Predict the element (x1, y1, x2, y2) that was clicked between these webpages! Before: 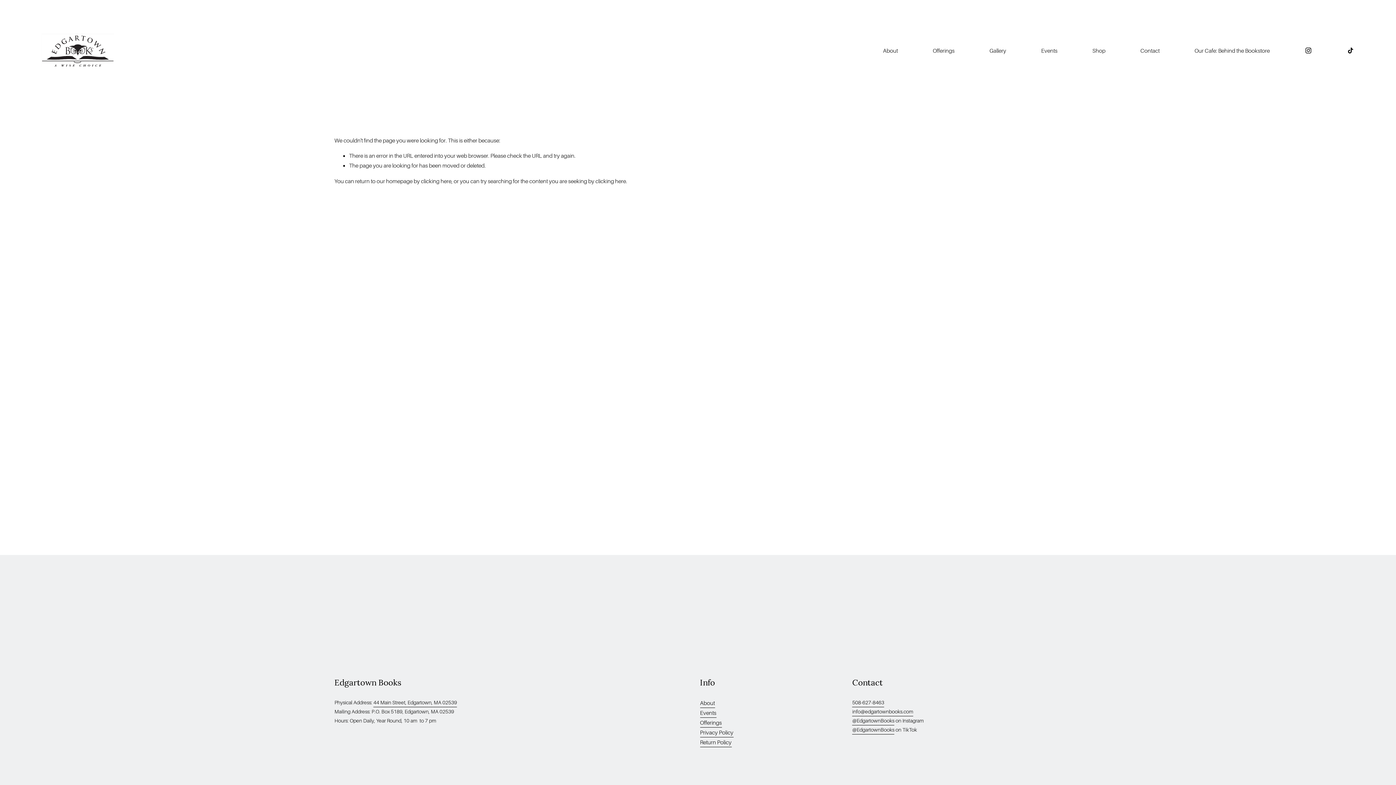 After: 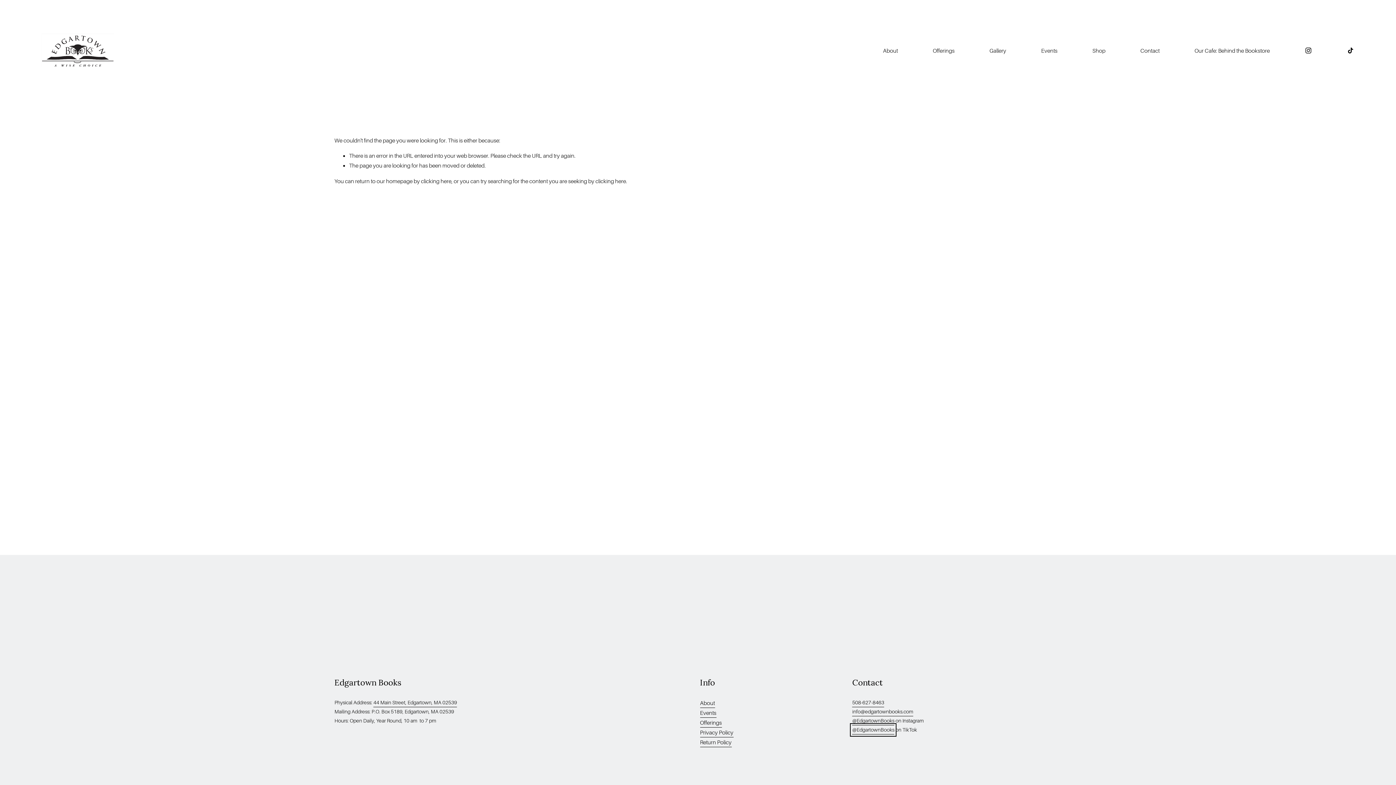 Action: label: @EdgartownBooks bbox: (852, 725, 894, 734)